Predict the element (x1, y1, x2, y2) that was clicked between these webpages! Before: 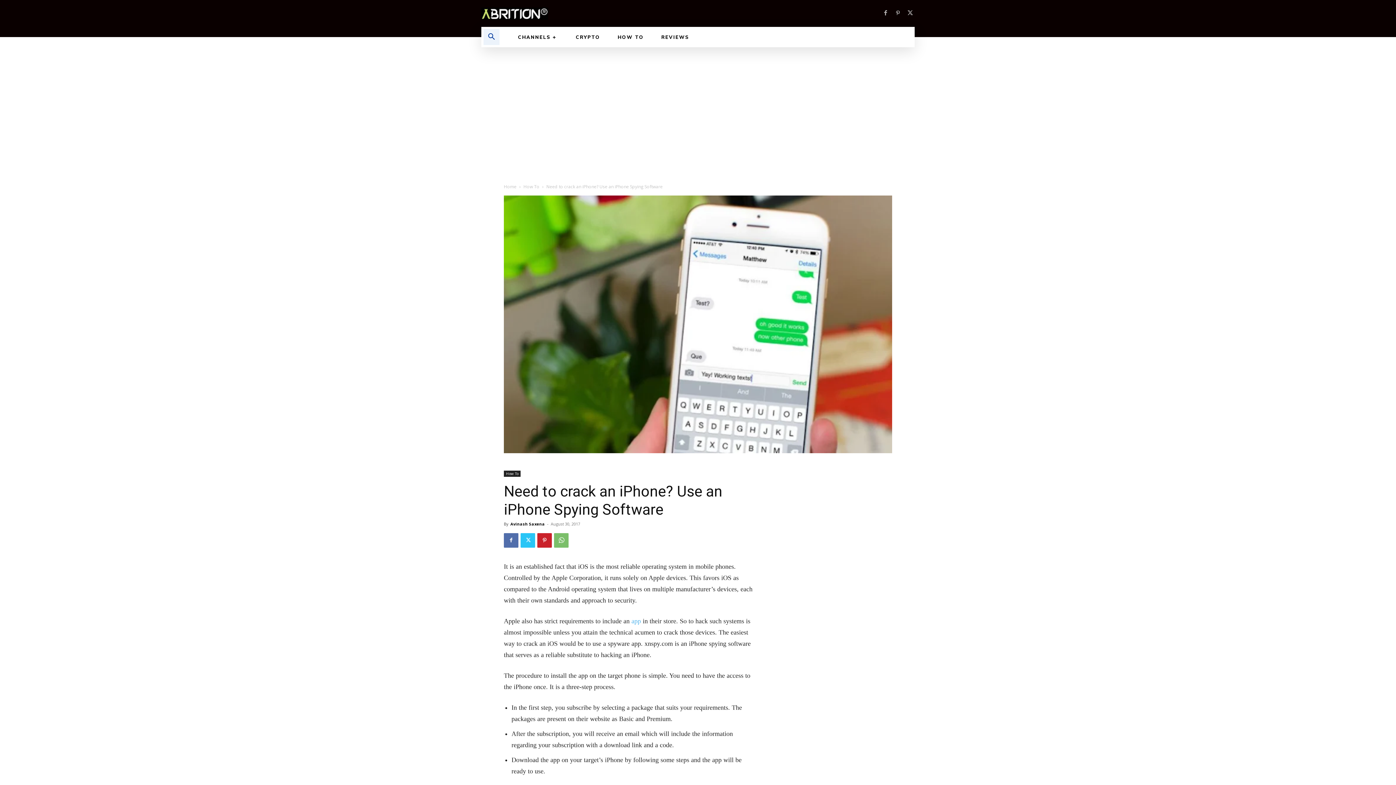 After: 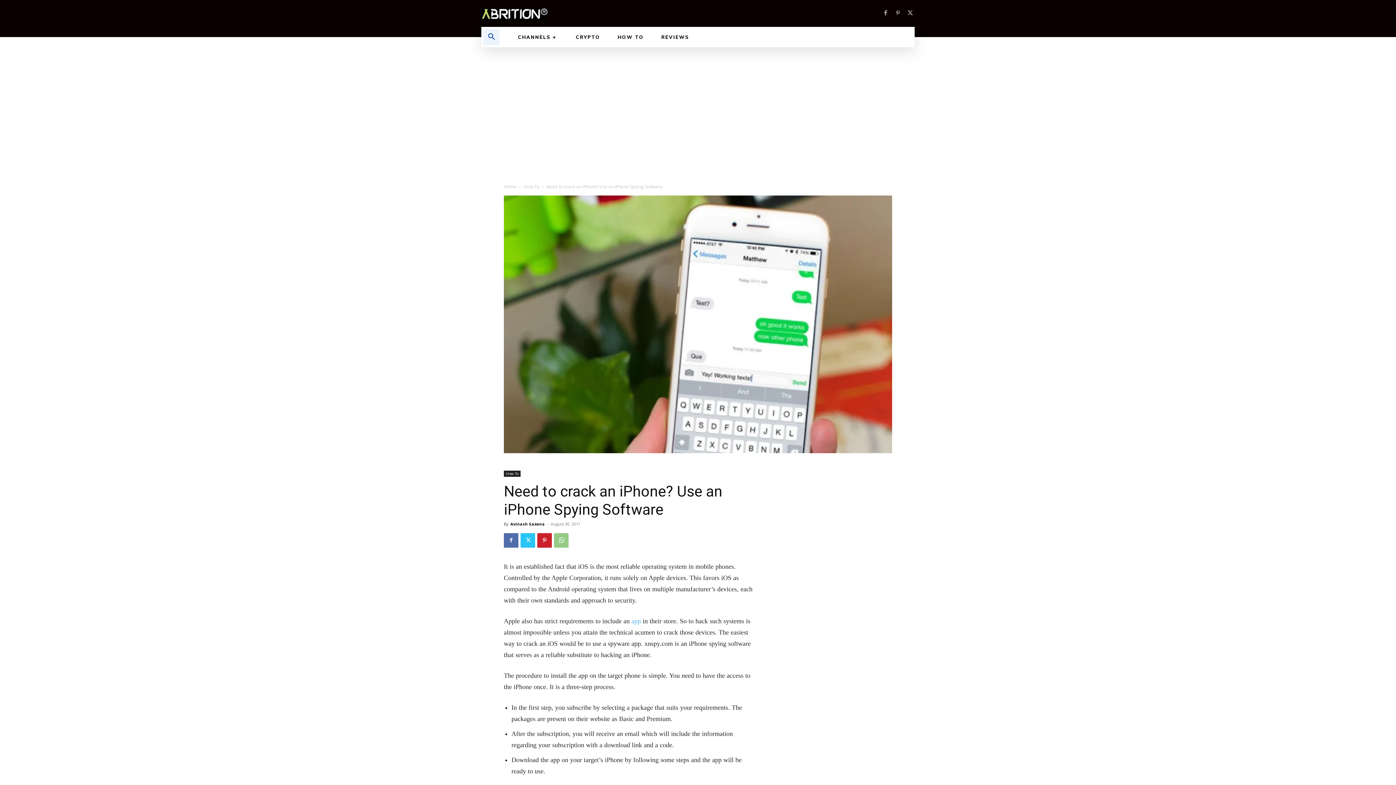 Action: bbox: (554, 533, 568, 547)